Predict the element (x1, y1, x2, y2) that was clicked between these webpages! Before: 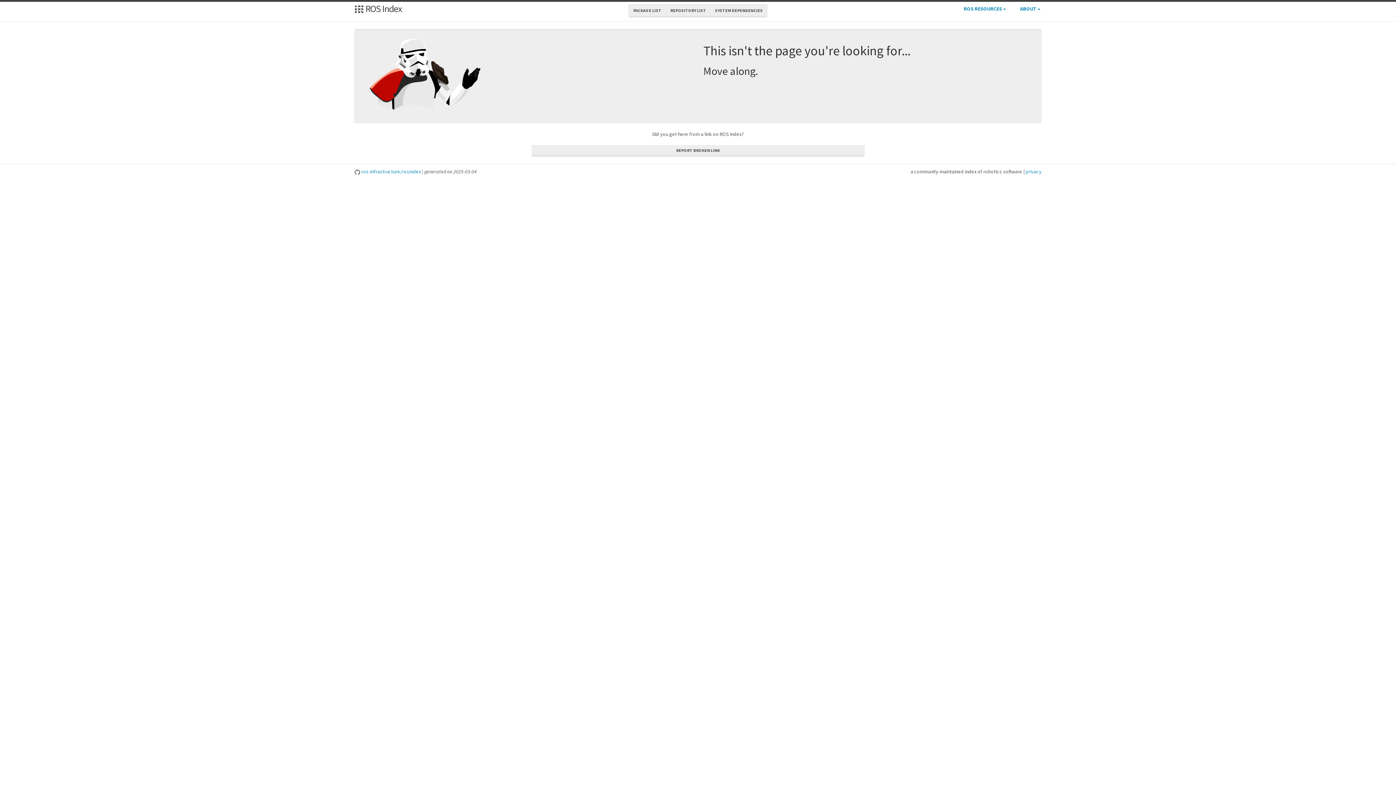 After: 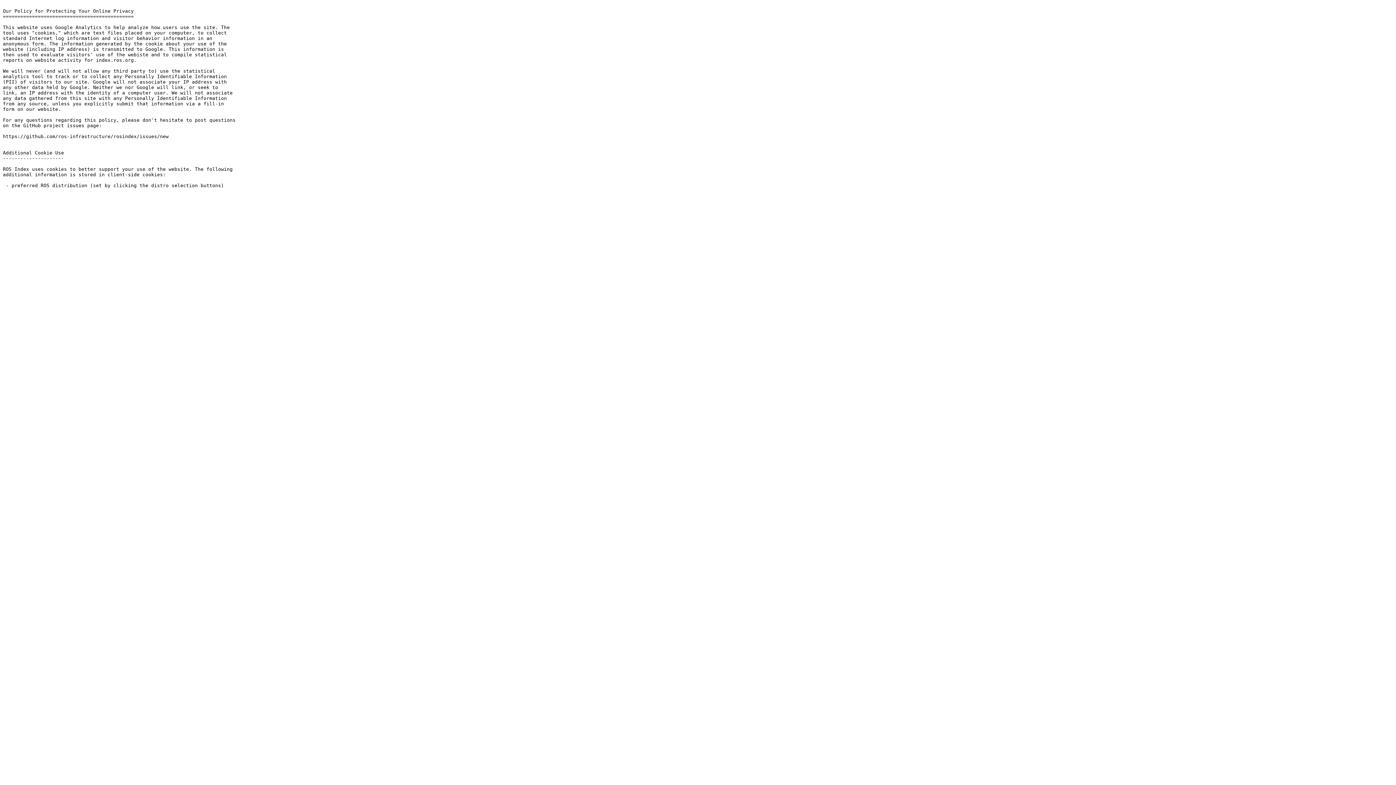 Action: label: privacy bbox: (1025, 168, 1041, 174)